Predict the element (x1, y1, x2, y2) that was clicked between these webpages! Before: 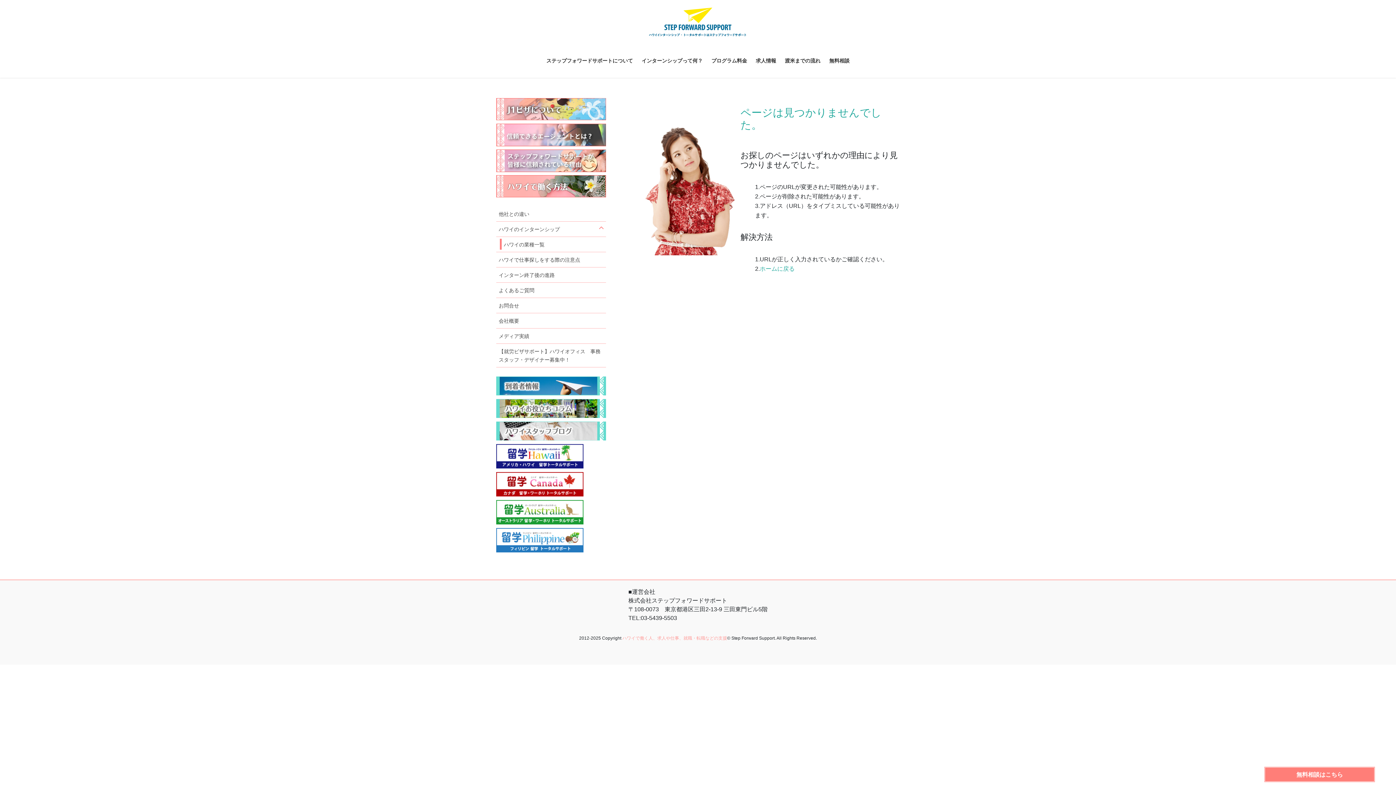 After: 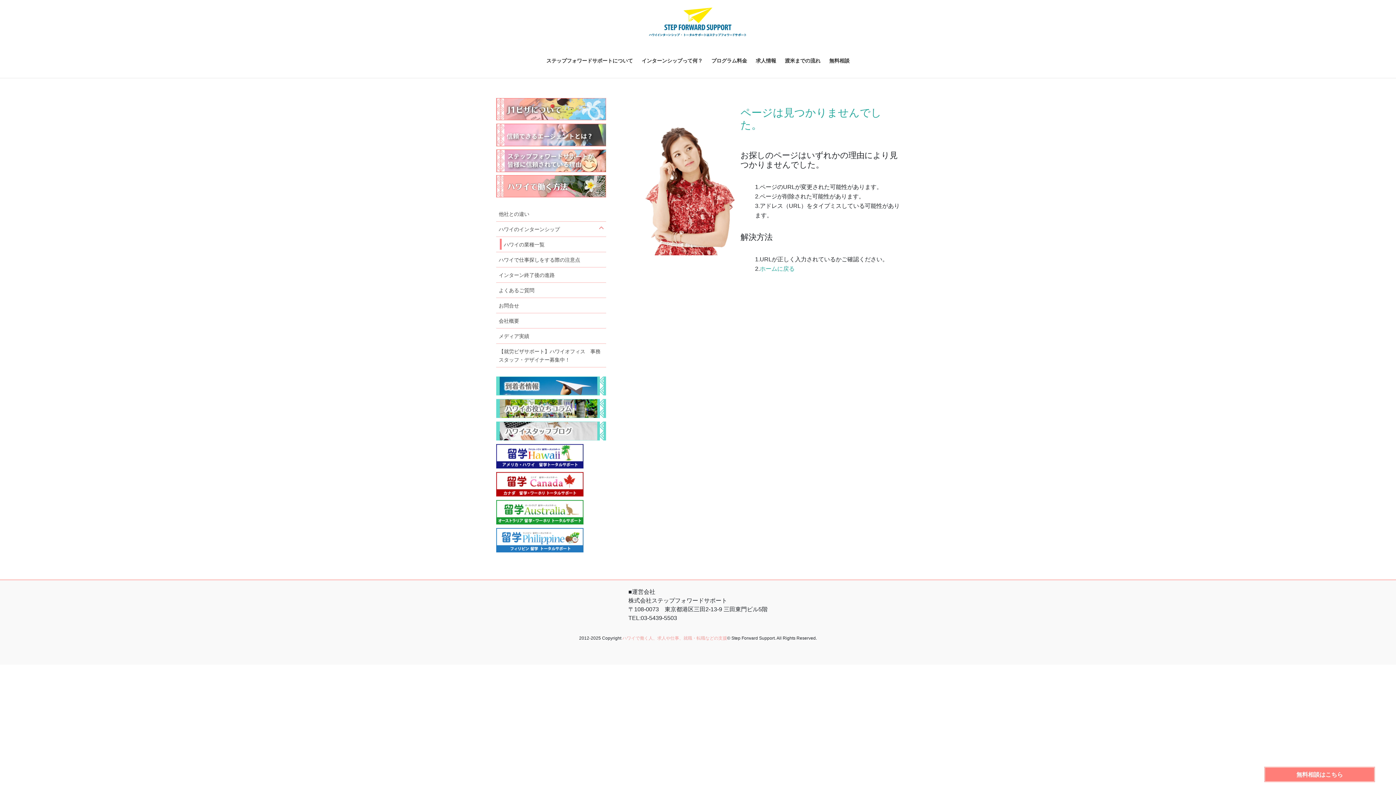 Action: bbox: (496, 444, 606, 472)